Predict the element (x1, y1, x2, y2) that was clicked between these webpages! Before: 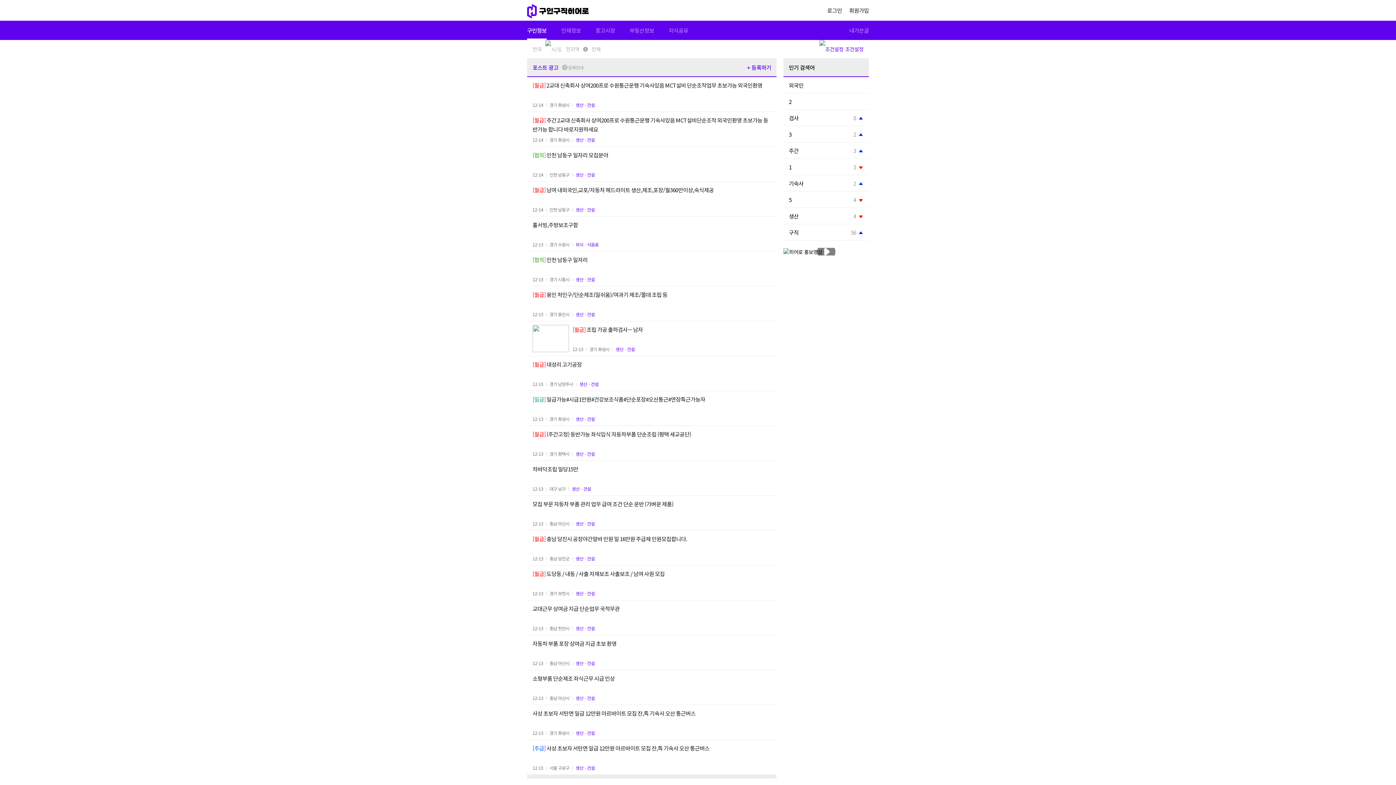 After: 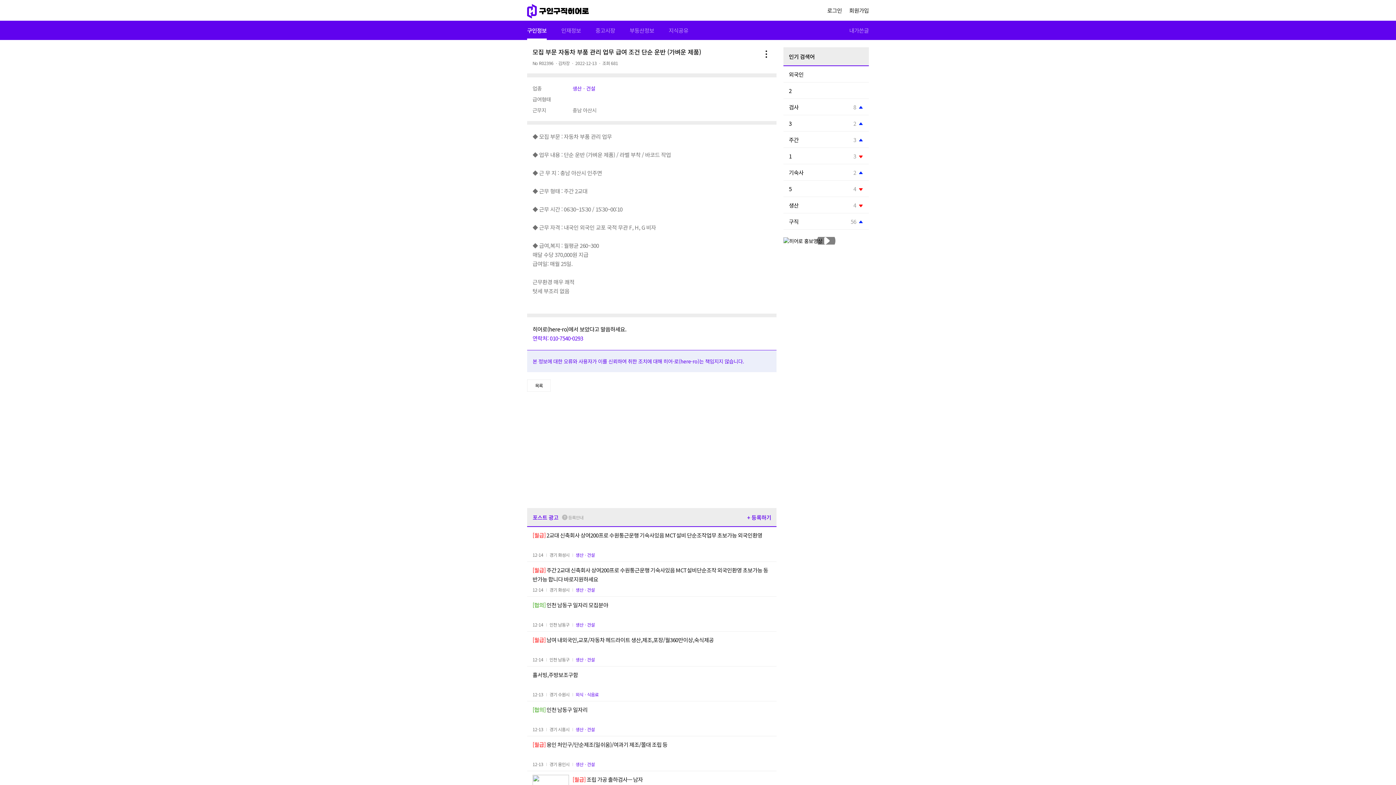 Action: bbox: (532, 499, 771, 517) label: 모집 부문 자동차 부품 관리 업무 급여 조건 단순 운반 (가벼운 제품)